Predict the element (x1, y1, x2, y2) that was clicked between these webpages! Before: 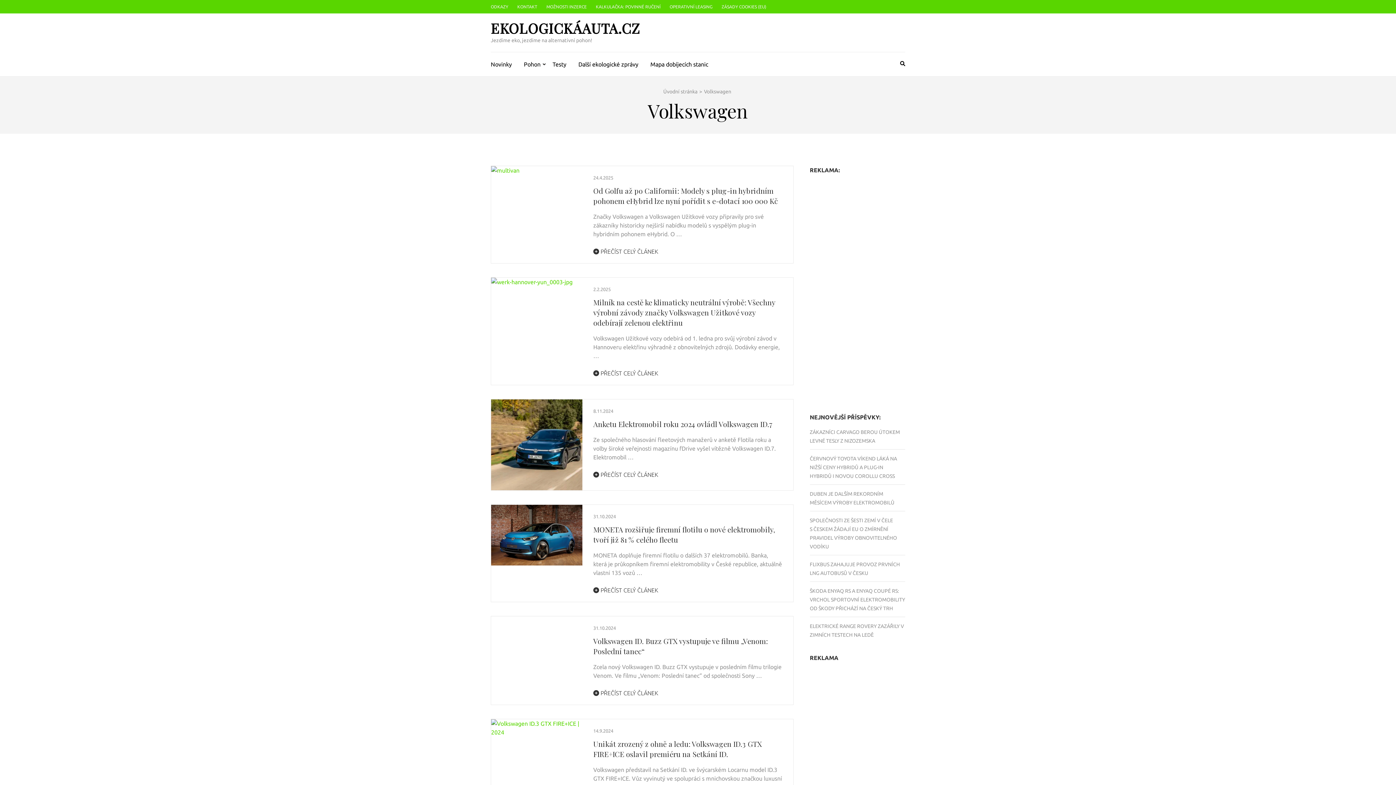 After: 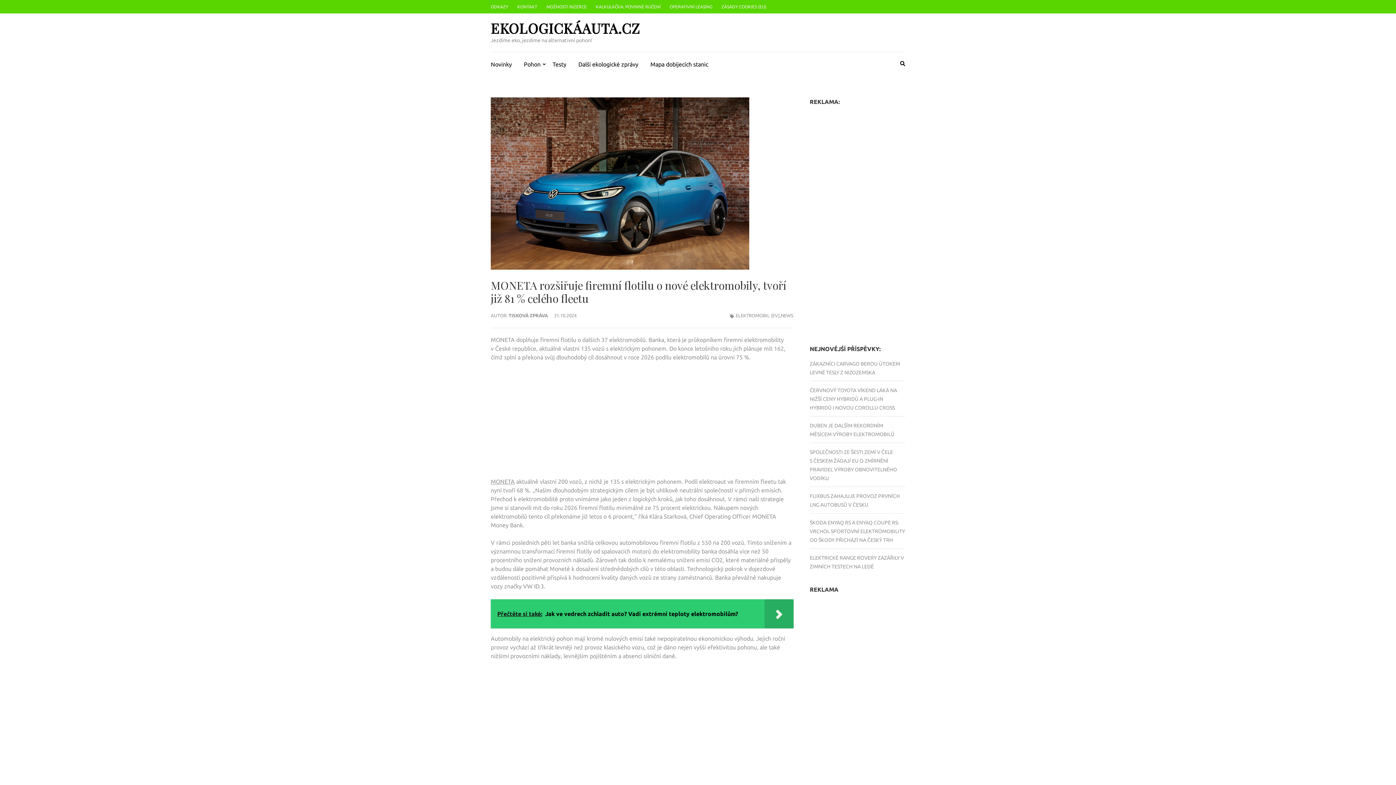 Action: bbox: (593, 587, 658, 593) label:  PŘEČÍST CELÝ ČLÁNEK